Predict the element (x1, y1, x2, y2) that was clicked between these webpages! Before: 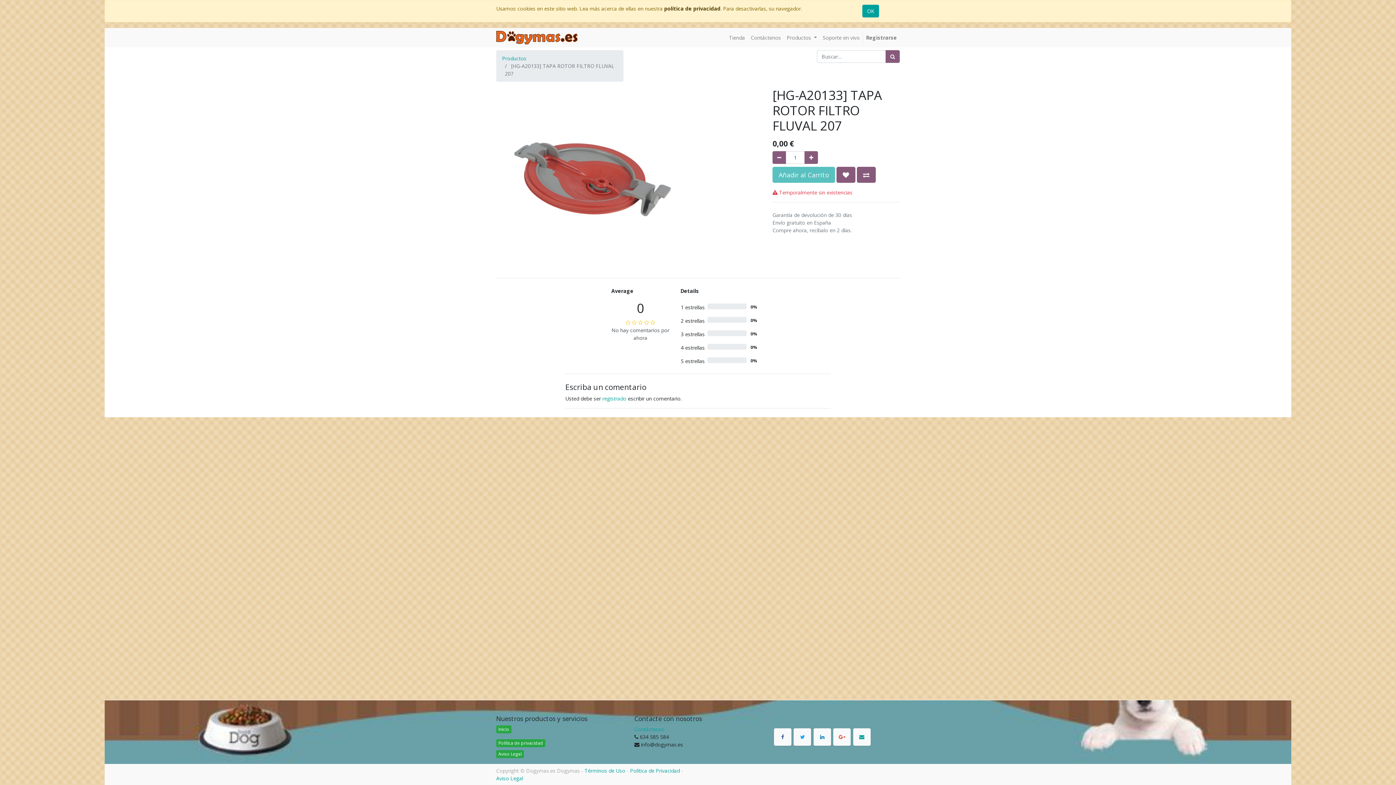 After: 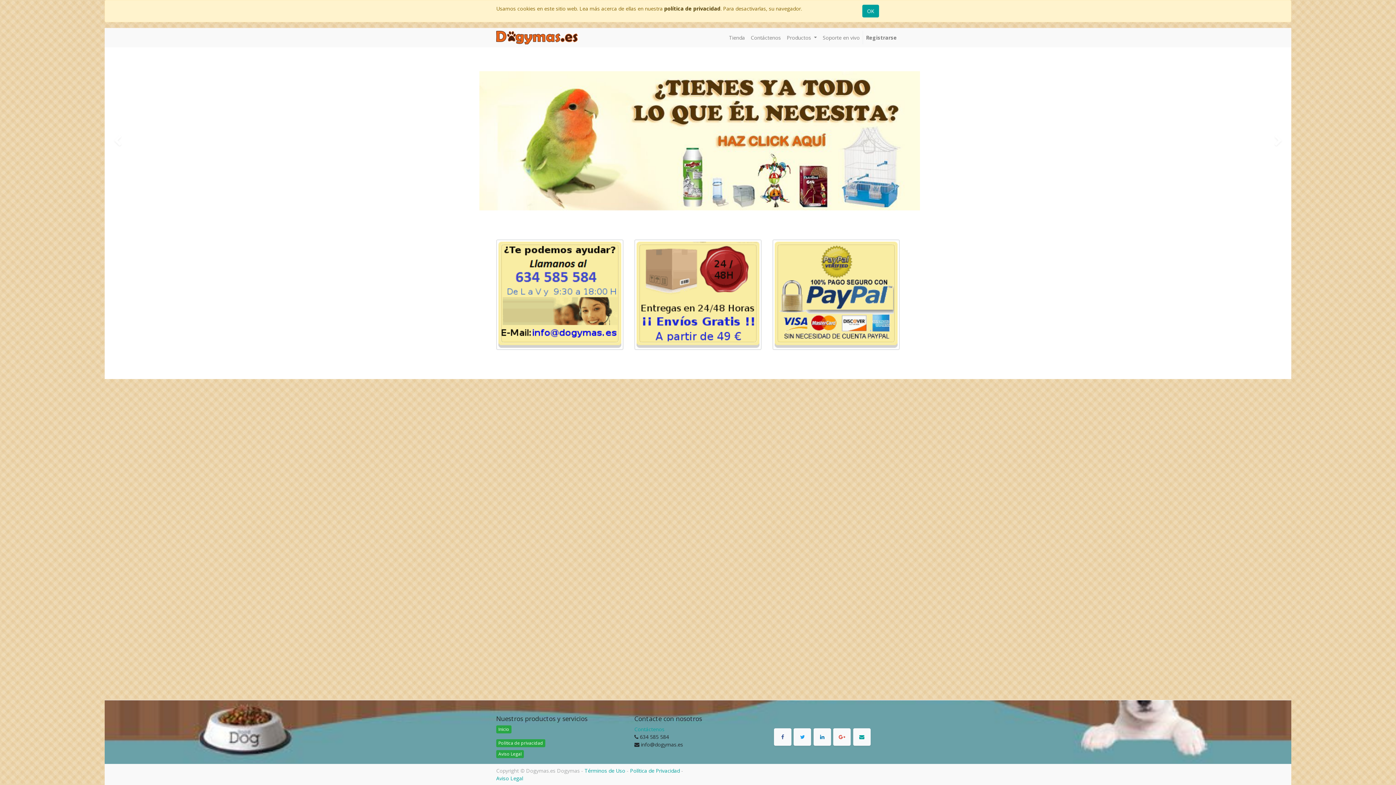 Action: bbox: (496, 725, 511, 733) label: Inicio